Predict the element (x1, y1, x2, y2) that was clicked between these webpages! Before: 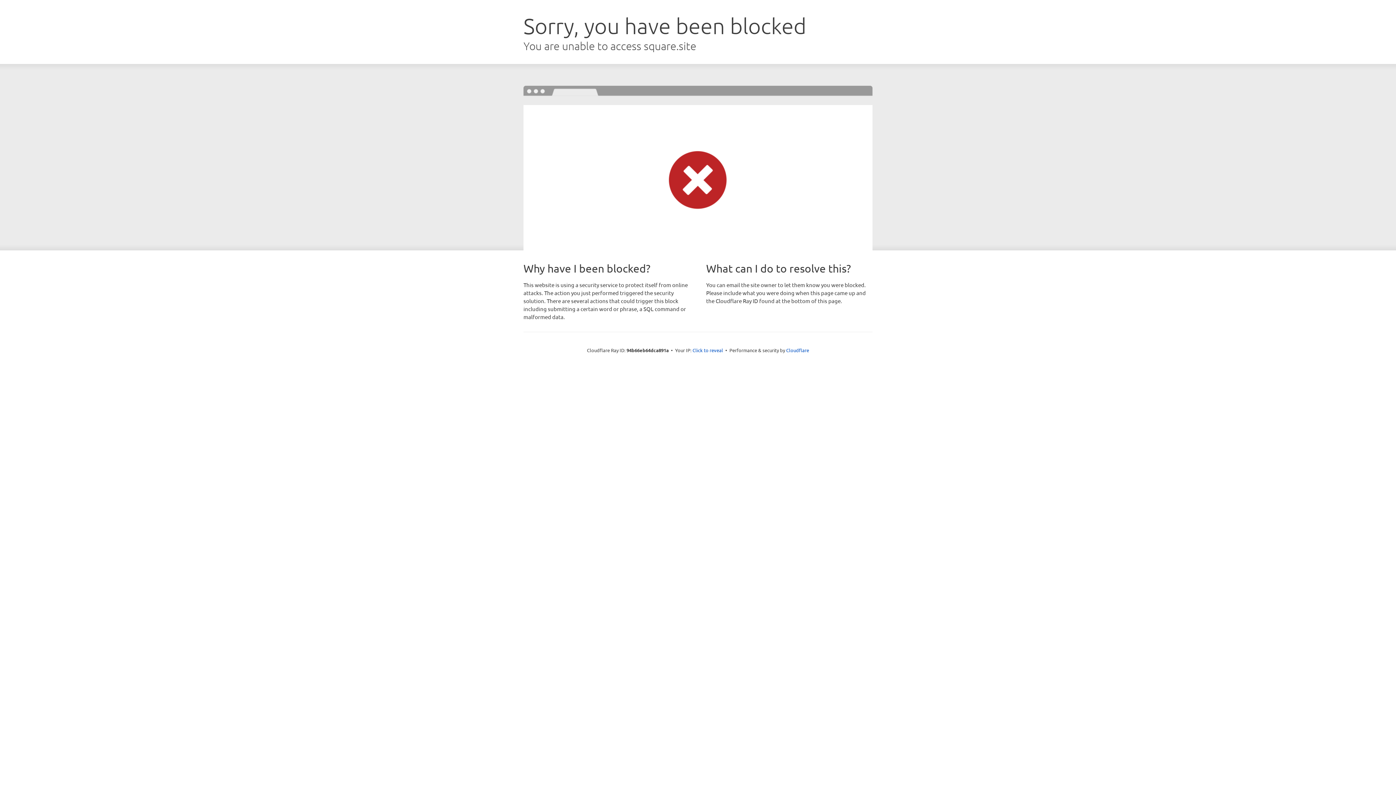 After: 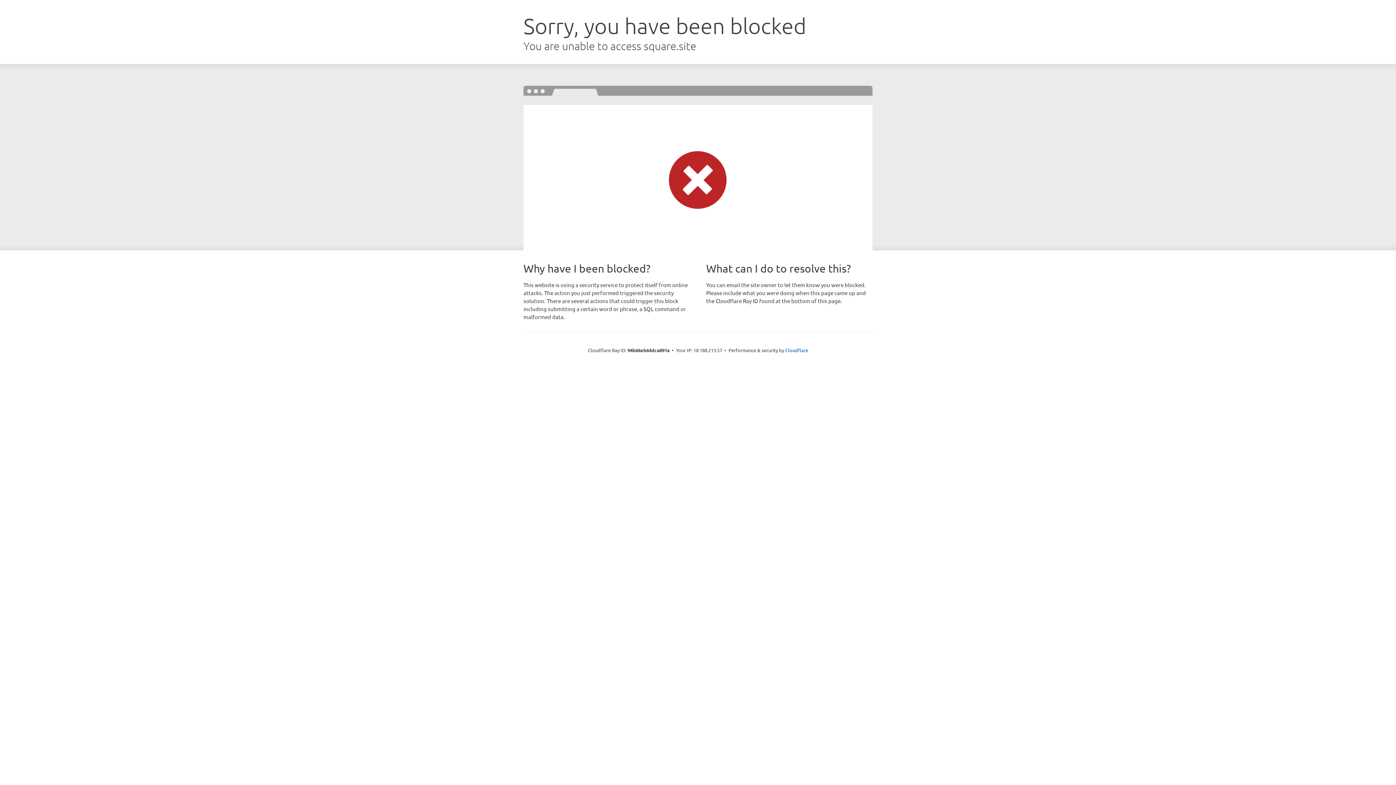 Action: label: Click to reveal bbox: (692, 346, 723, 353)